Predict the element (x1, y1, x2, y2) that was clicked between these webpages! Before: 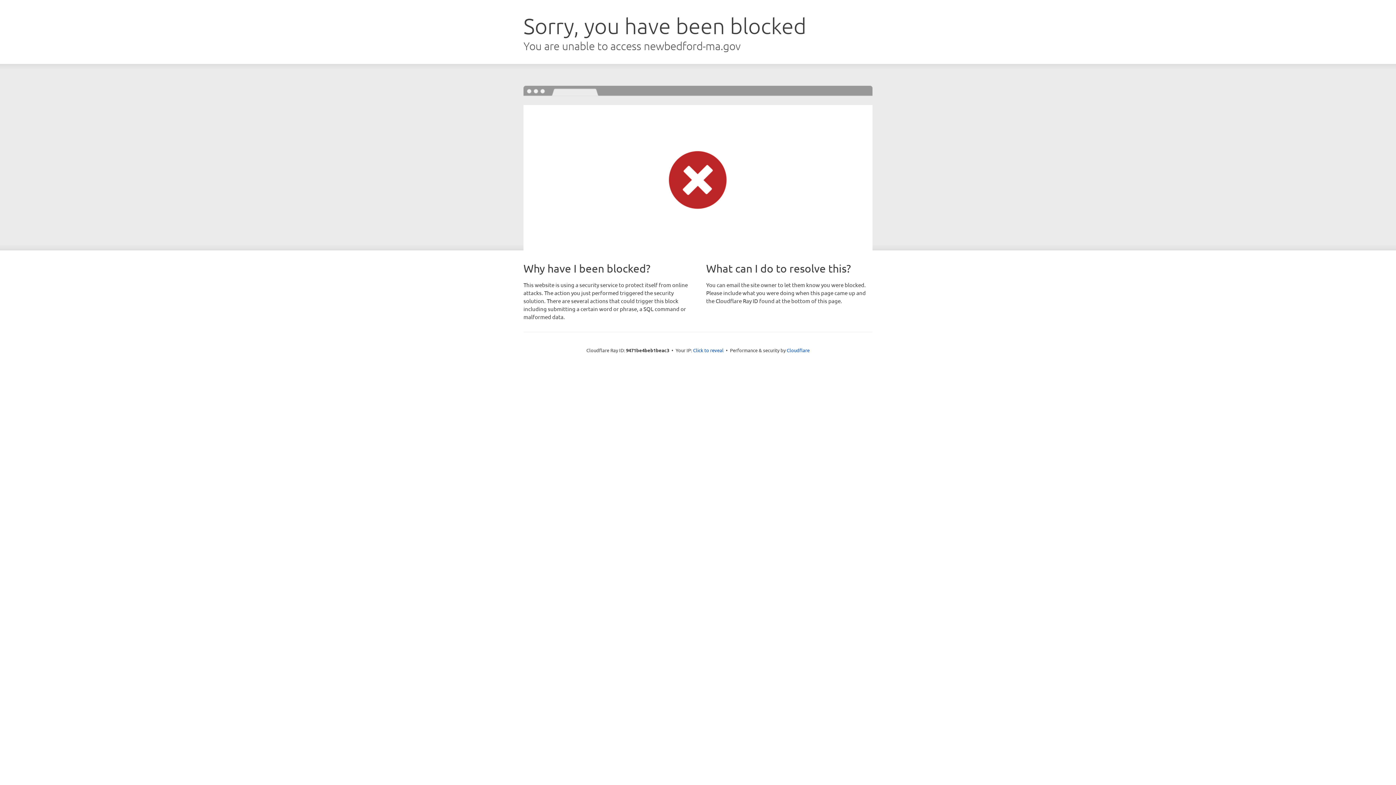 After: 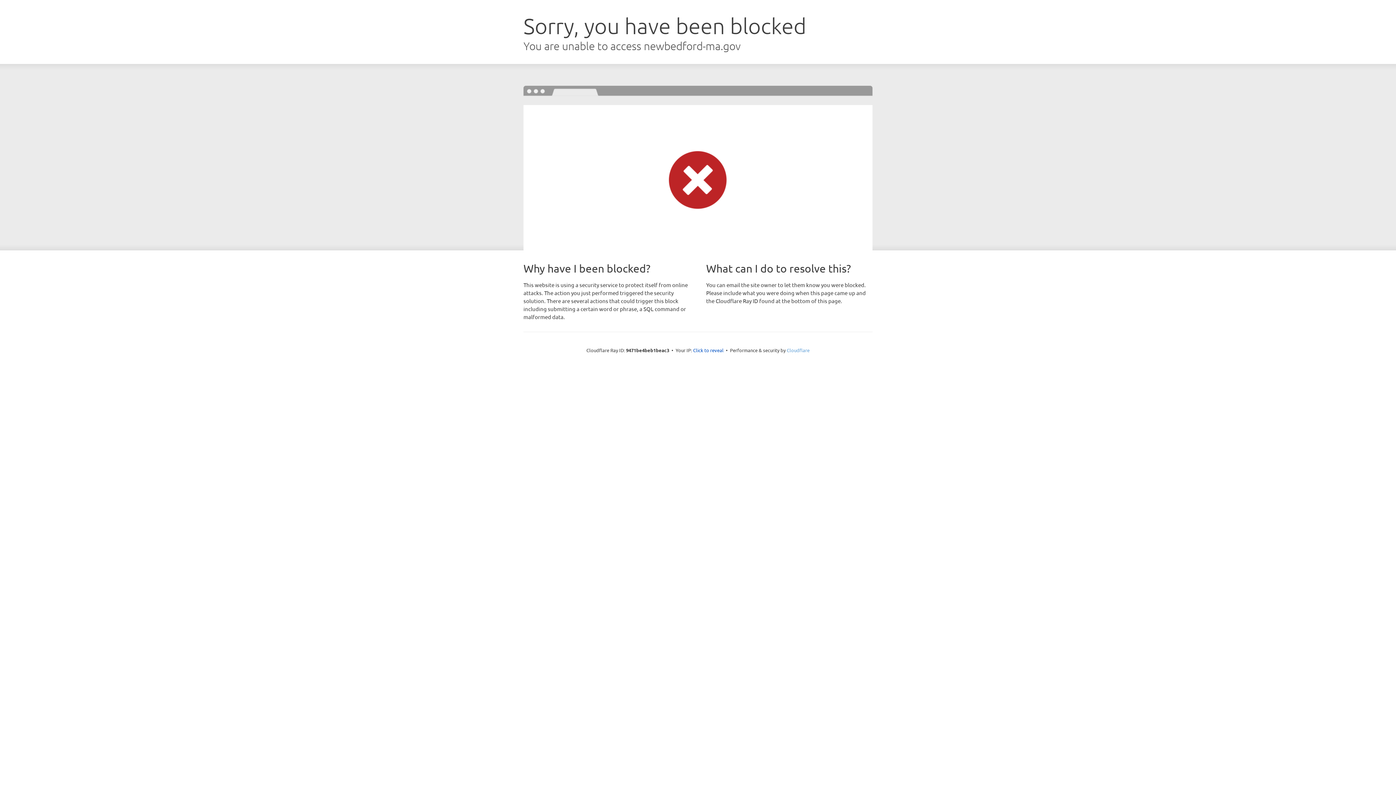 Action: bbox: (786, 347, 809, 353) label: Cloudflare